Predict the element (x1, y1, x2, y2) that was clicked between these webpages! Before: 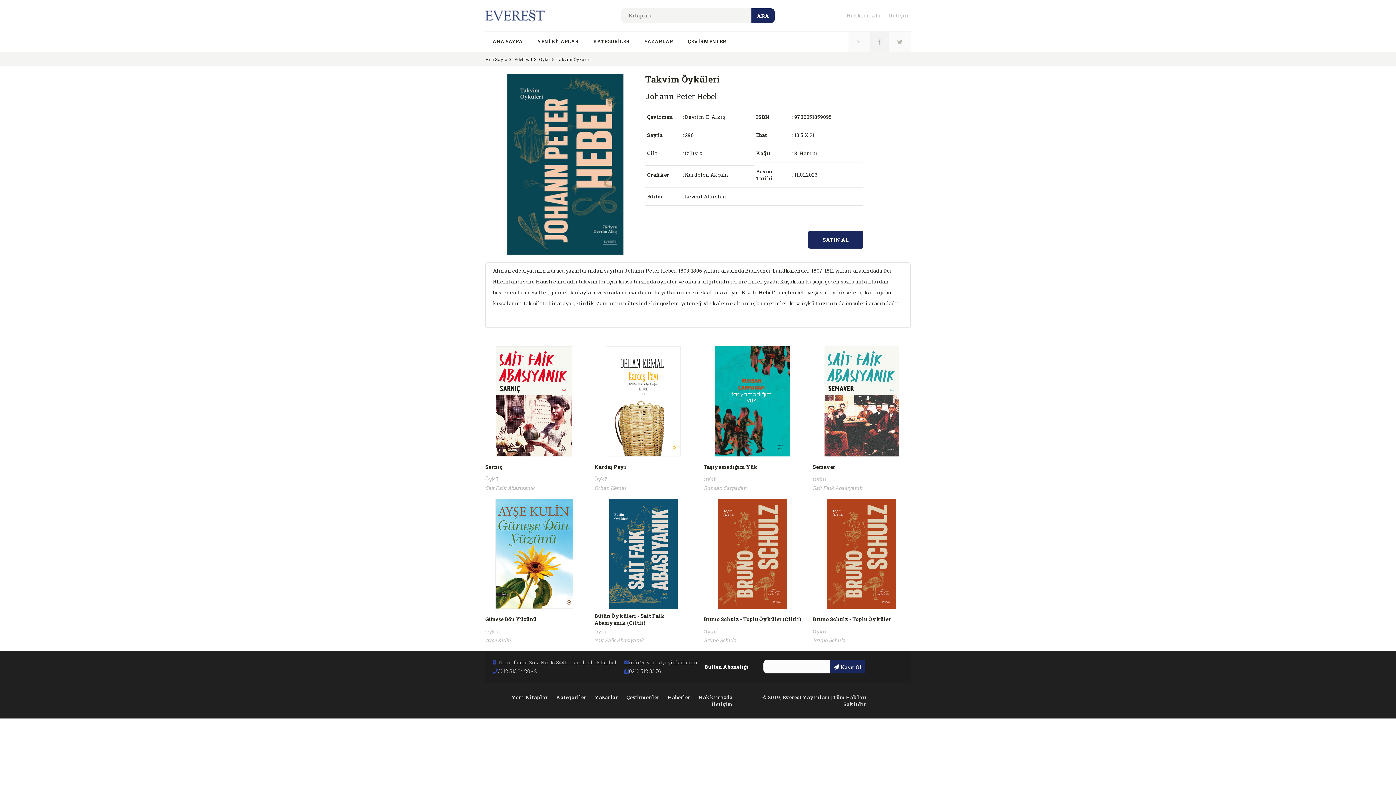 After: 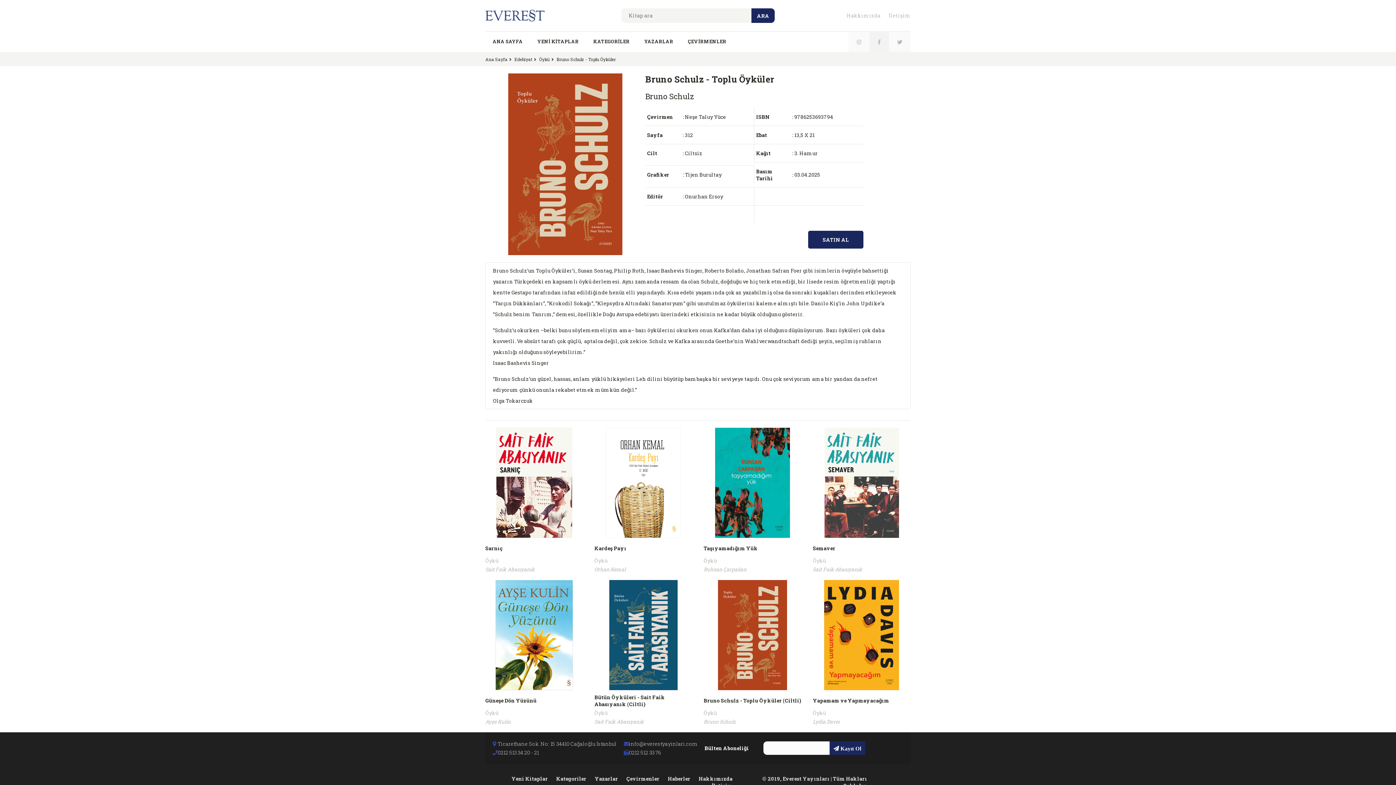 Action: bbox: (813, 616, 910, 623) label: Bruno Schulz - Toplu Öyküler